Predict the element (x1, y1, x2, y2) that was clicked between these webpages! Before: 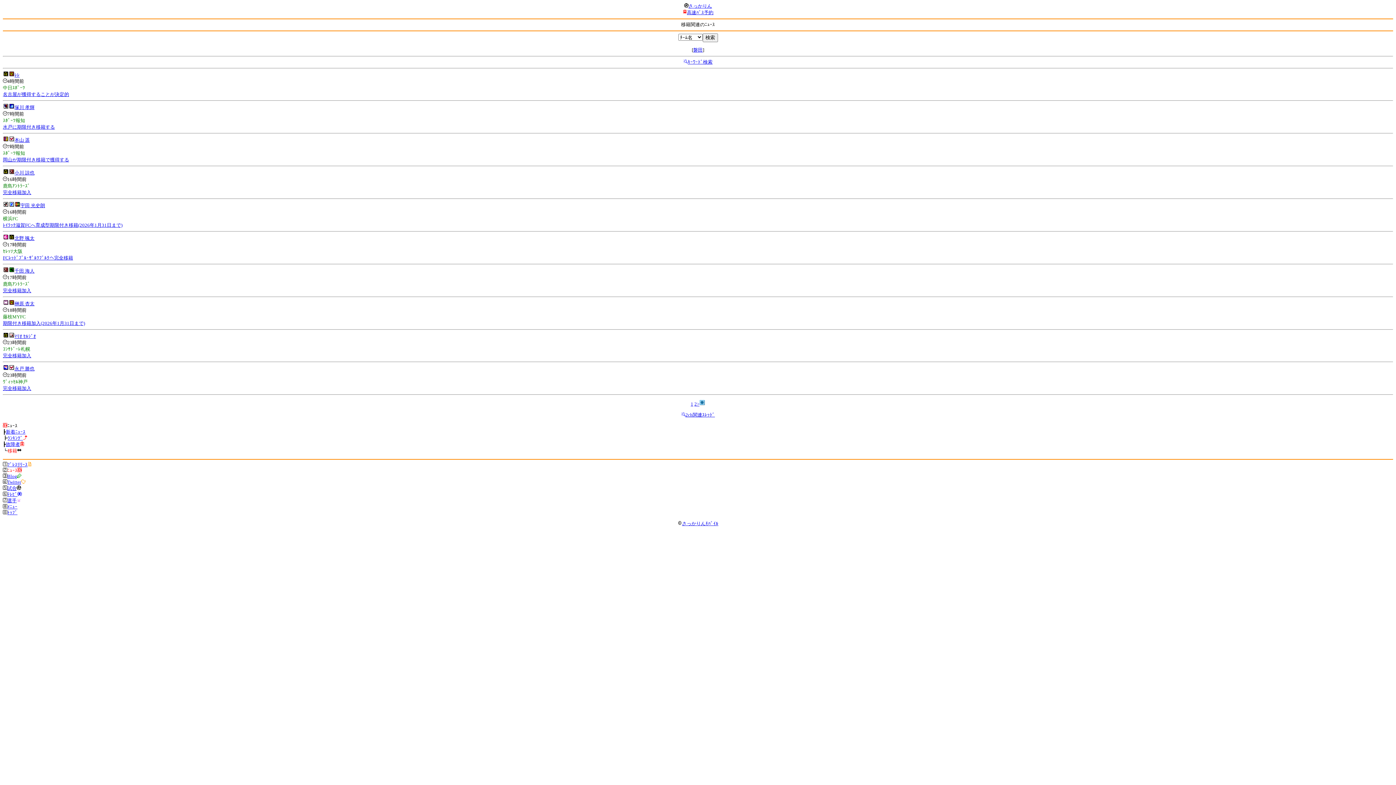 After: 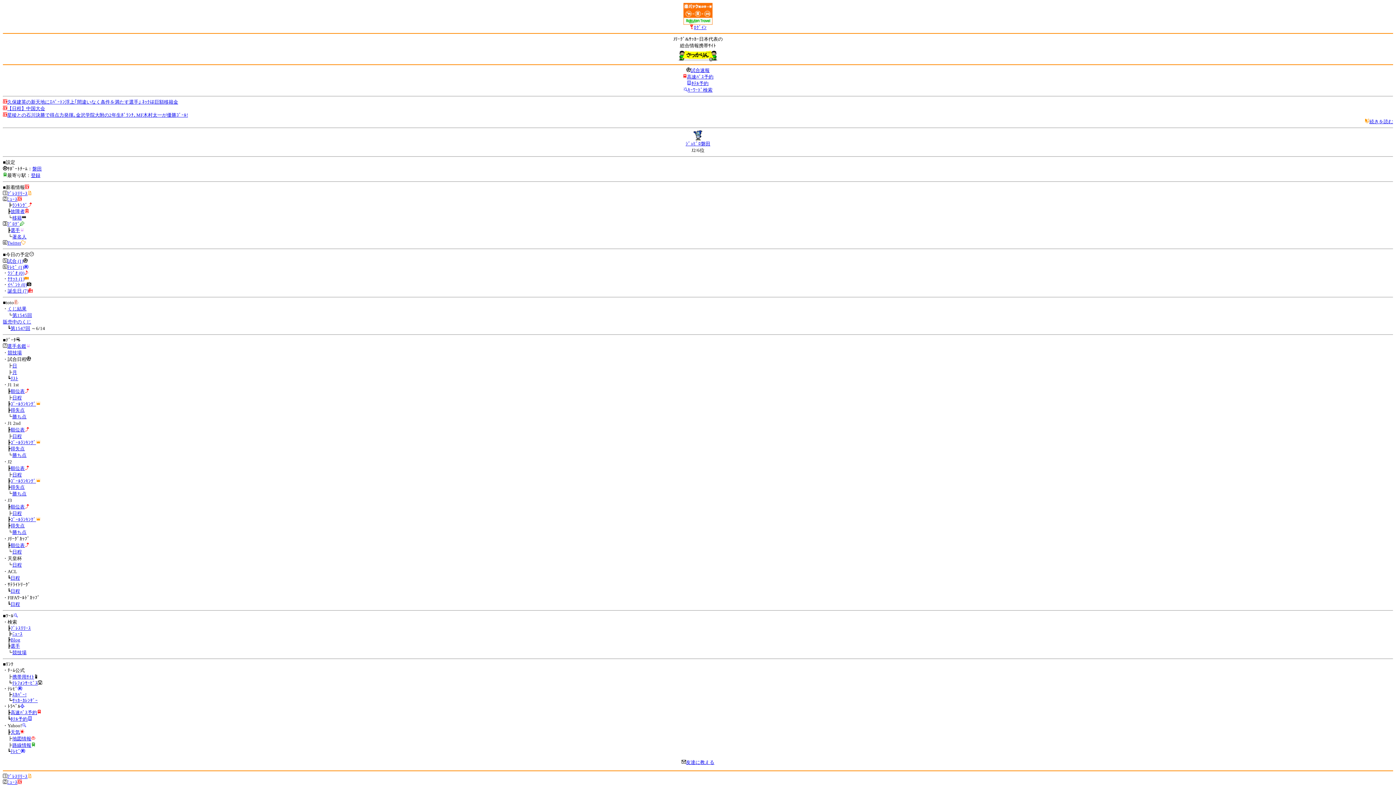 Action: label: さっかりんﾓﾊﾞｲﾙ bbox: (677, 521, 718, 526)